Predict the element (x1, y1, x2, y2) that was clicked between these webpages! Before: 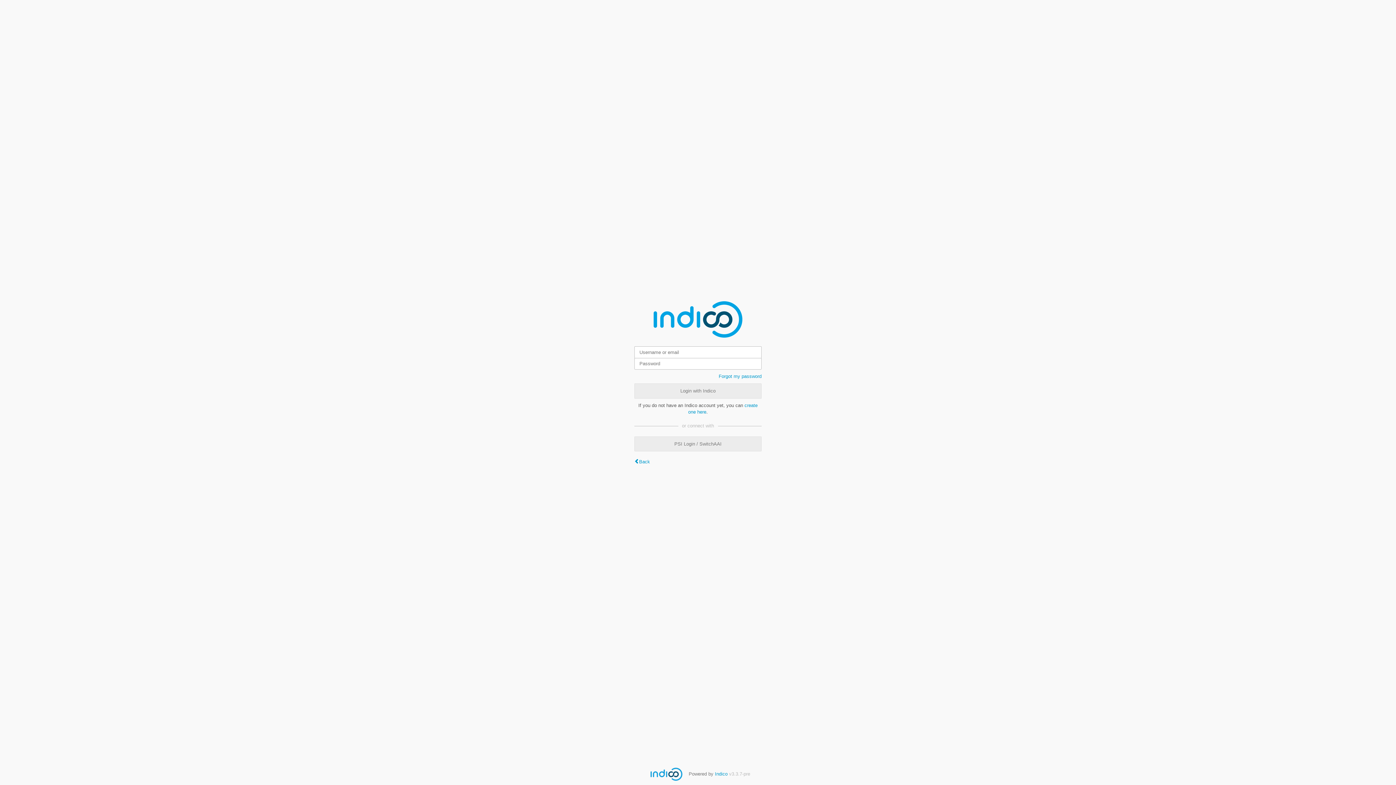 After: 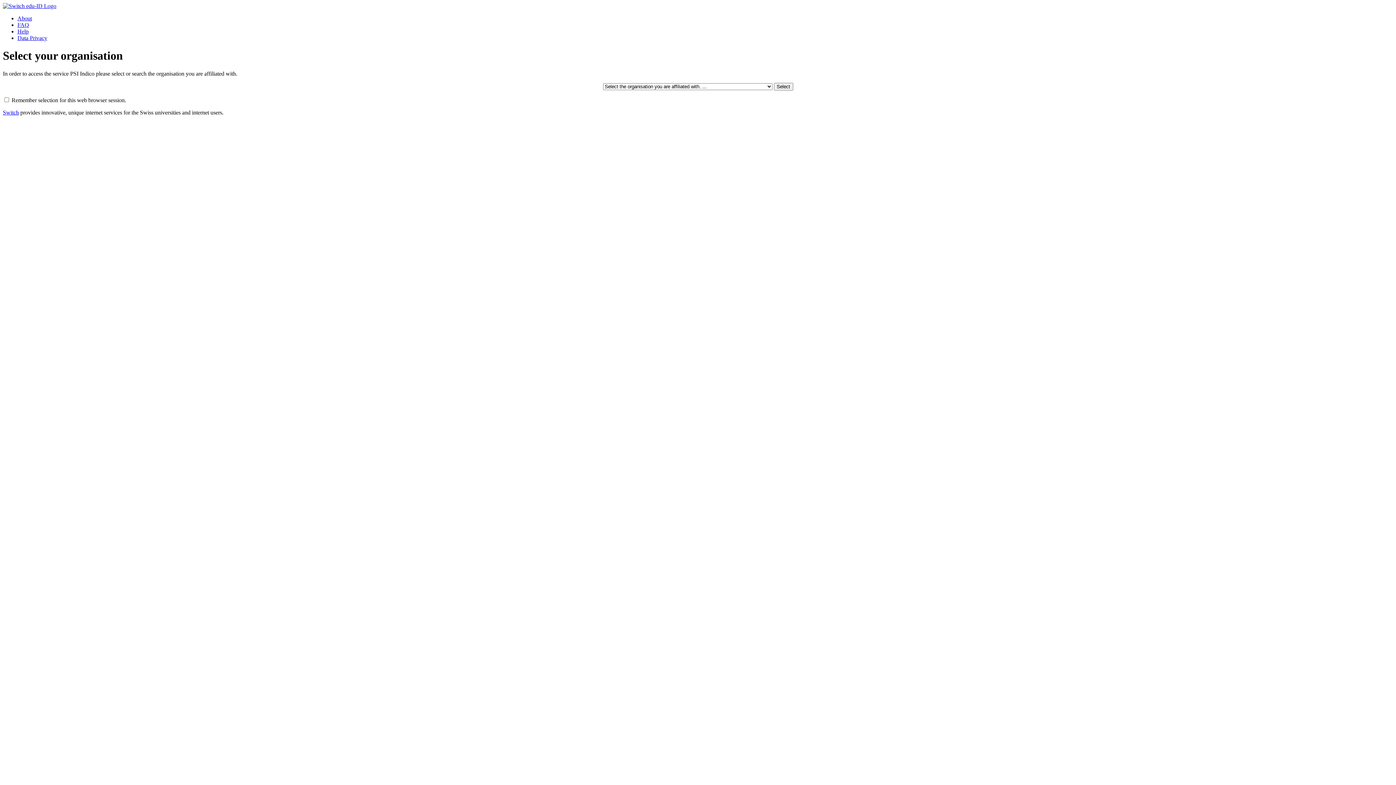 Action: bbox: (634, 436, 761, 451) label: PSI Login / SwitchAAI